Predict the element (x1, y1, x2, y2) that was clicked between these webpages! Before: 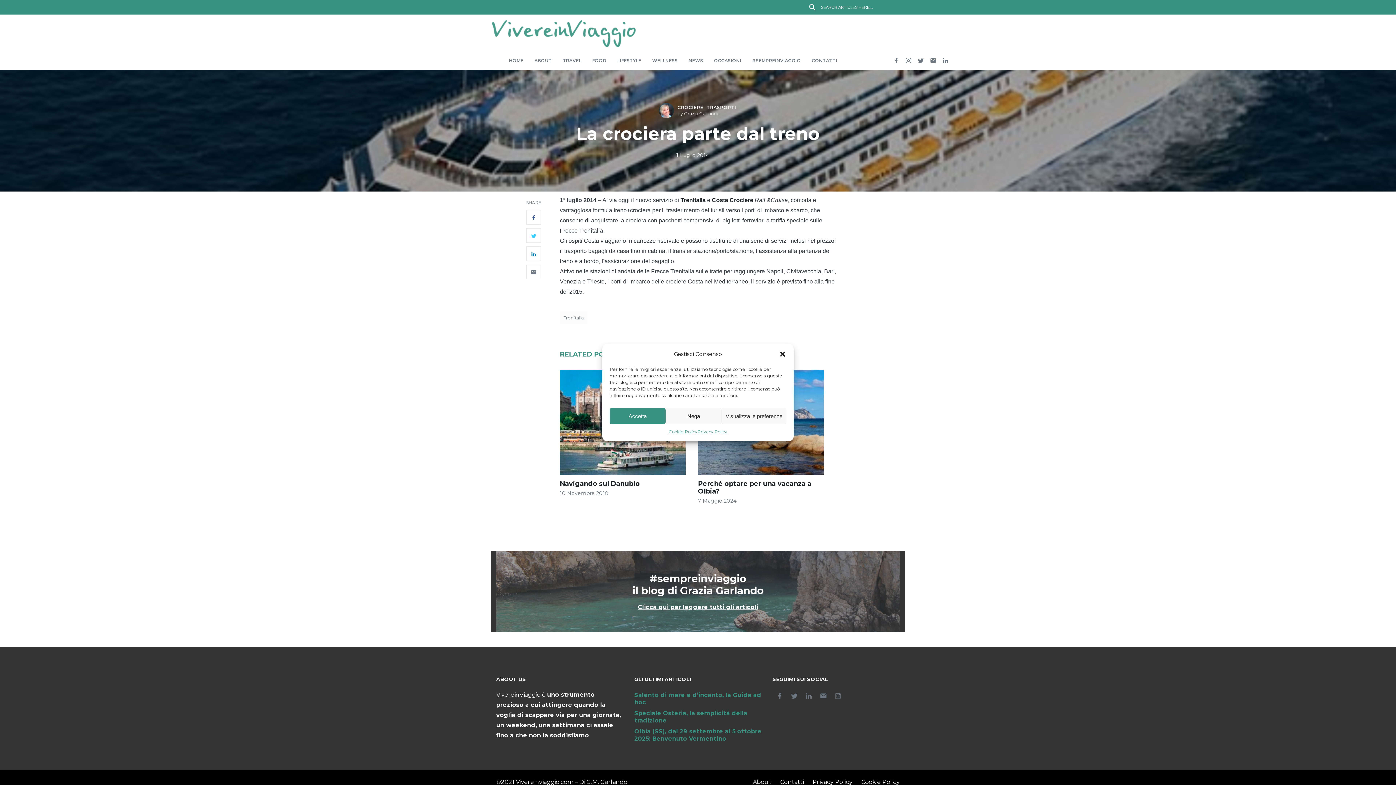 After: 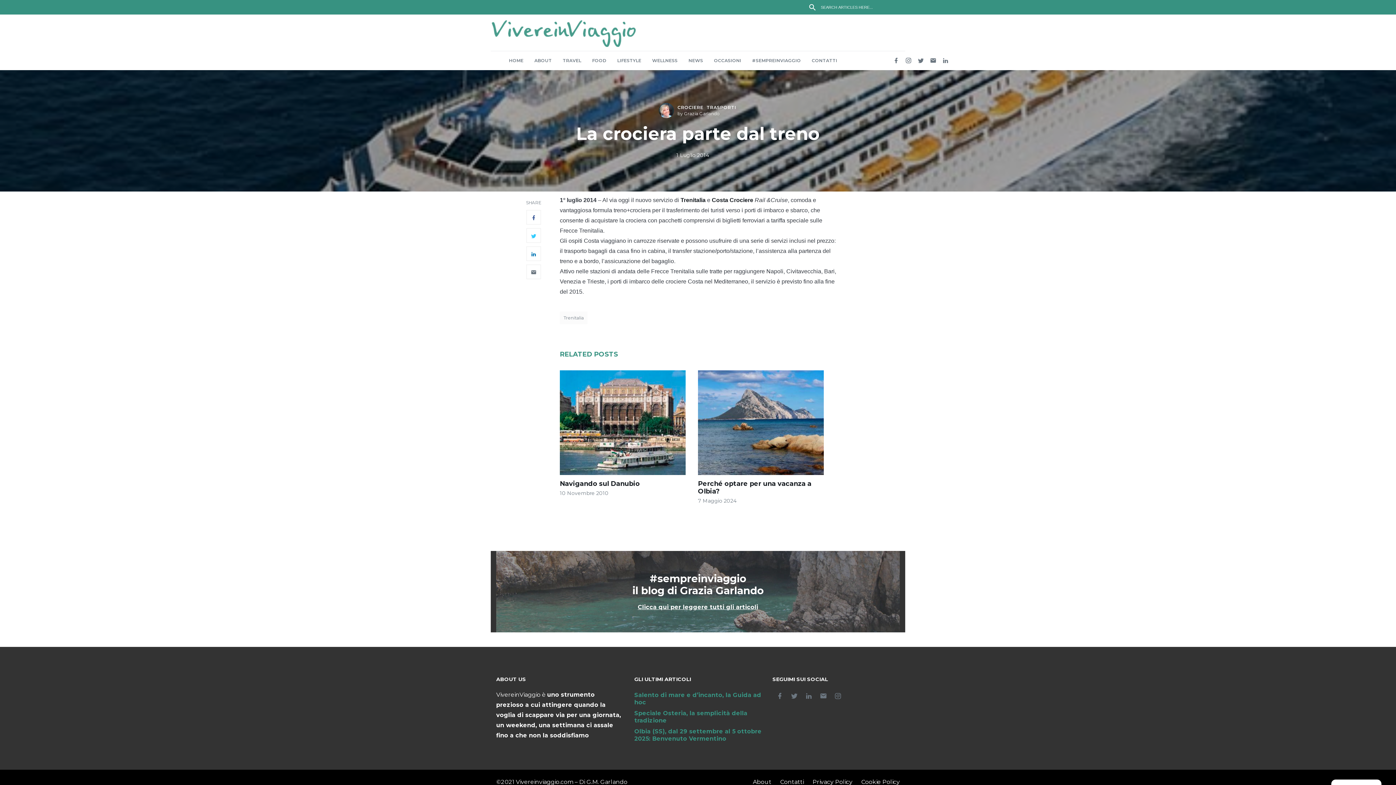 Action: bbox: (779, 350, 786, 358) label: Chiudi la finestra di dialogo